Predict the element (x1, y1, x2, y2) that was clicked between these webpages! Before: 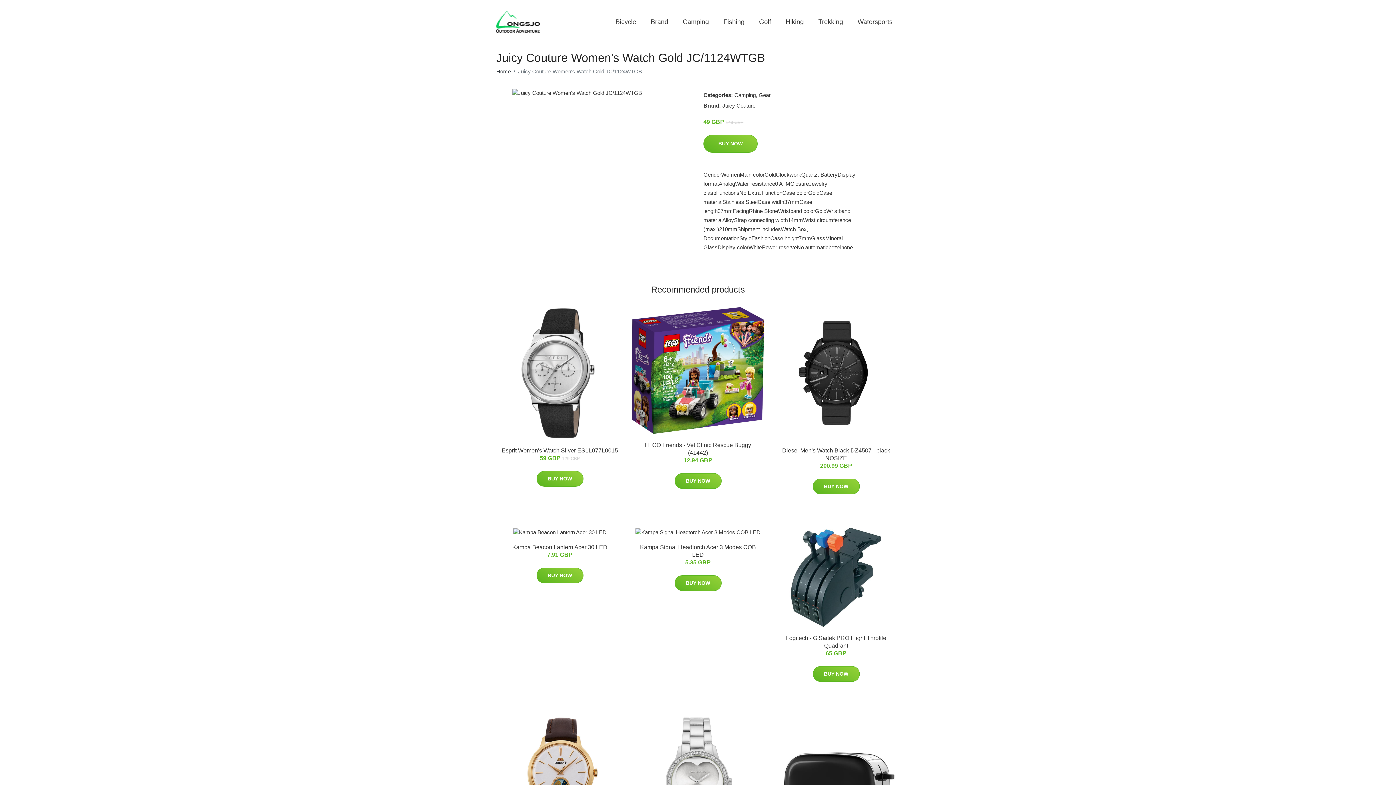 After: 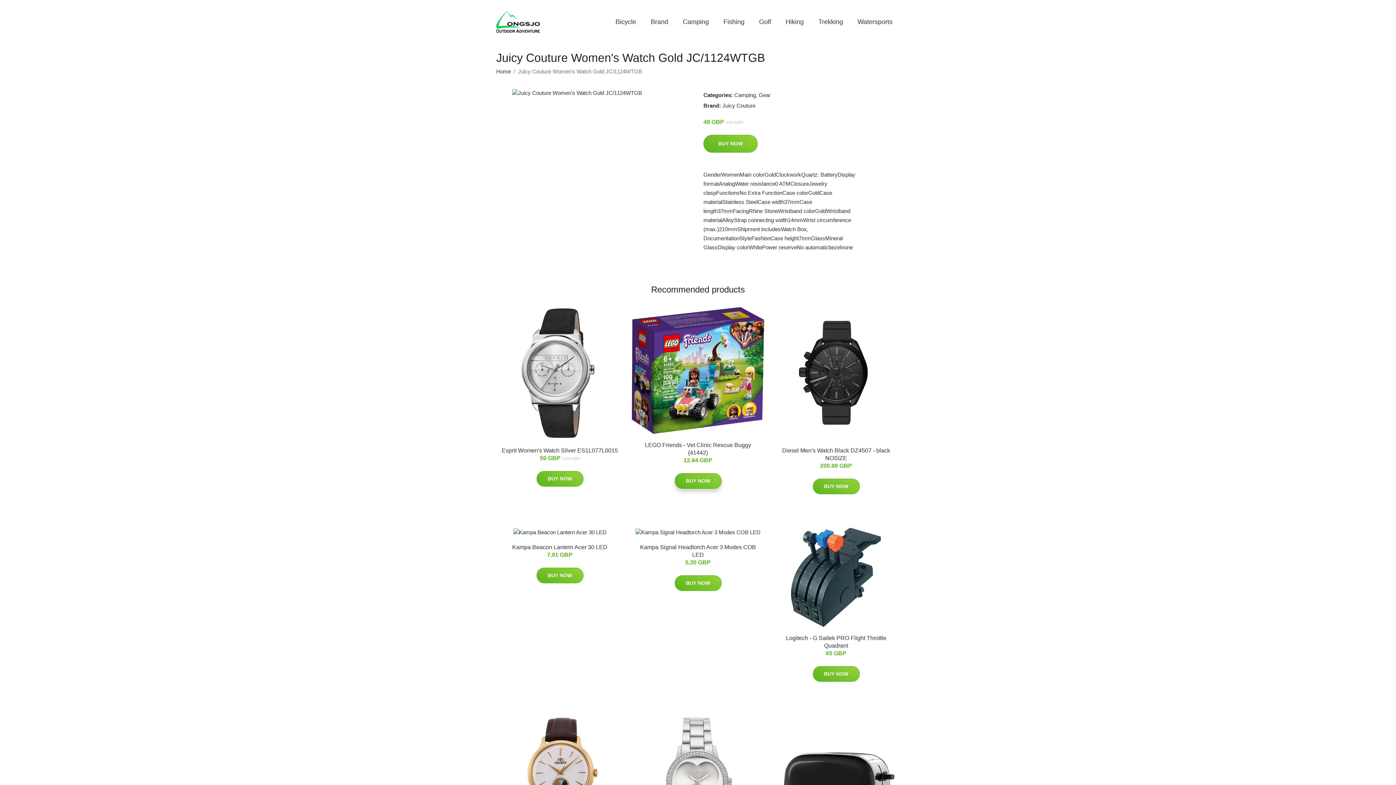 Action: label: BUY NOW bbox: (674, 473, 721, 488)